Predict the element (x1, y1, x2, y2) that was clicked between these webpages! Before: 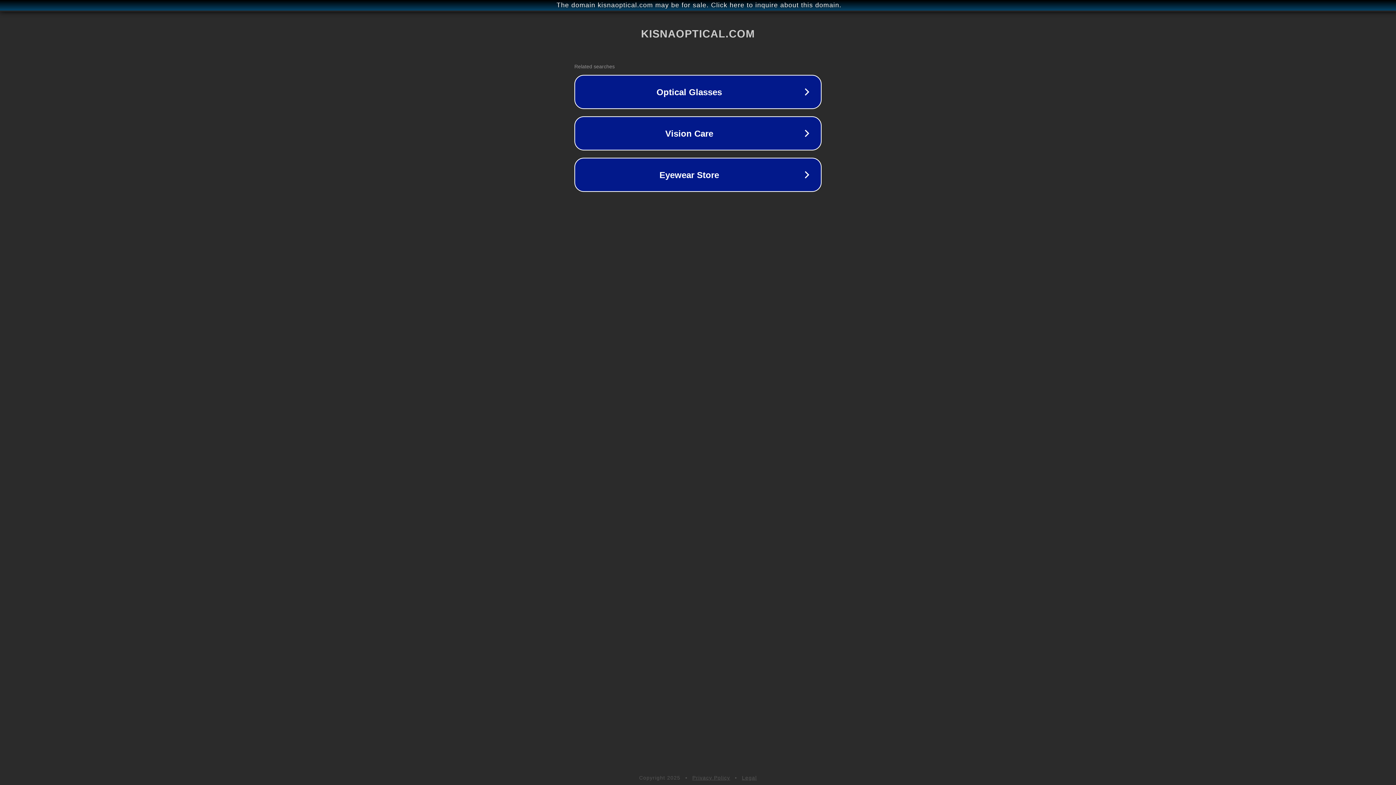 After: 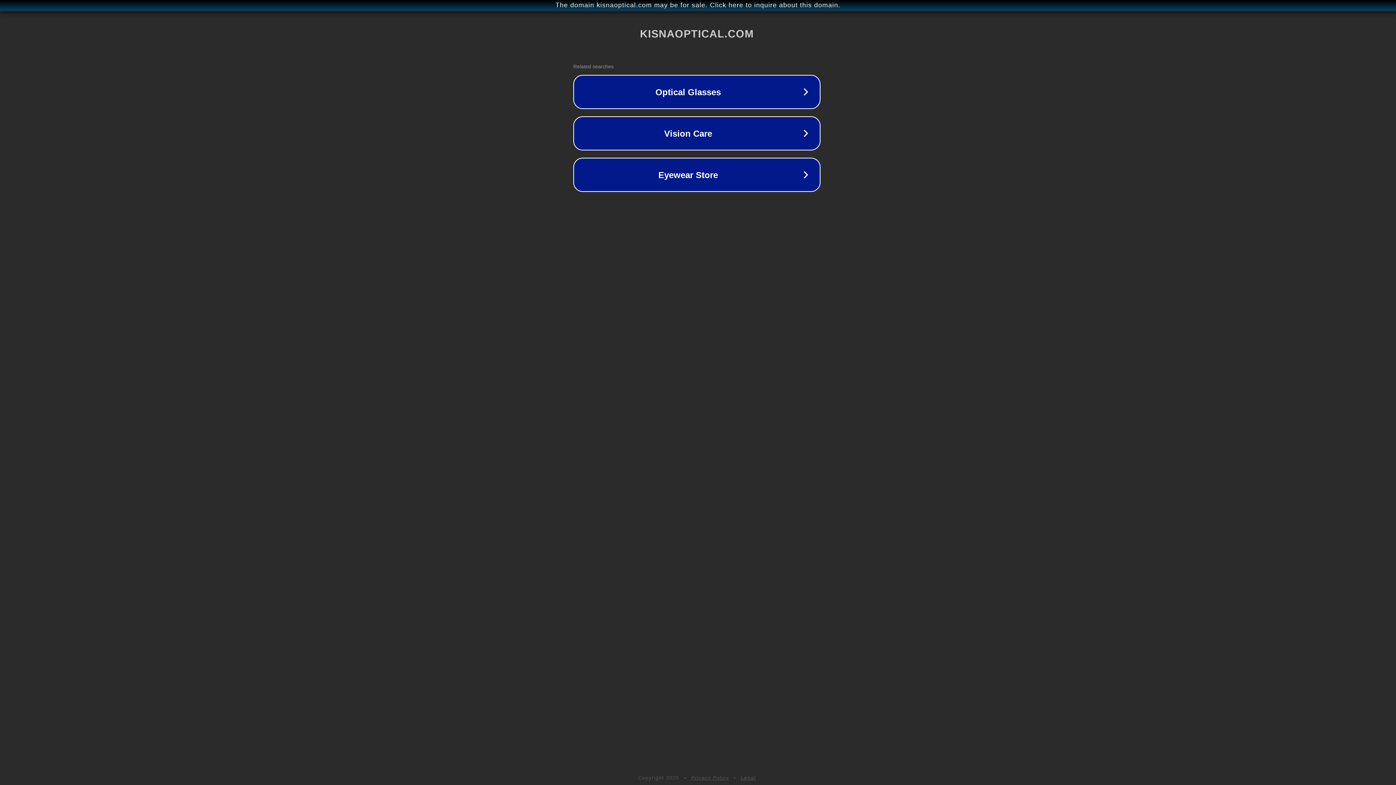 Action: label: The domain kisnaoptical.com may be for sale. Click here to inquire about this domain. bbox: (1, 1, 1397, 9)